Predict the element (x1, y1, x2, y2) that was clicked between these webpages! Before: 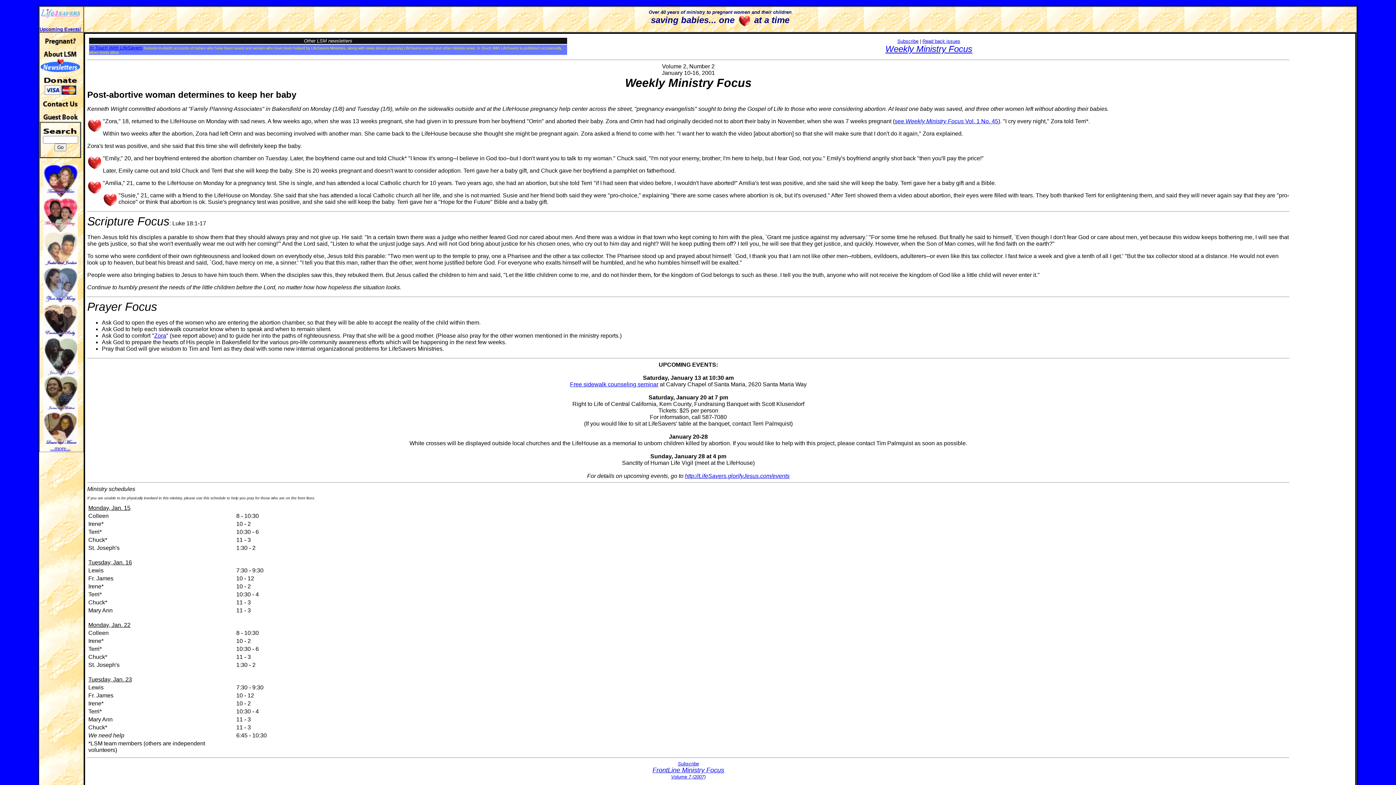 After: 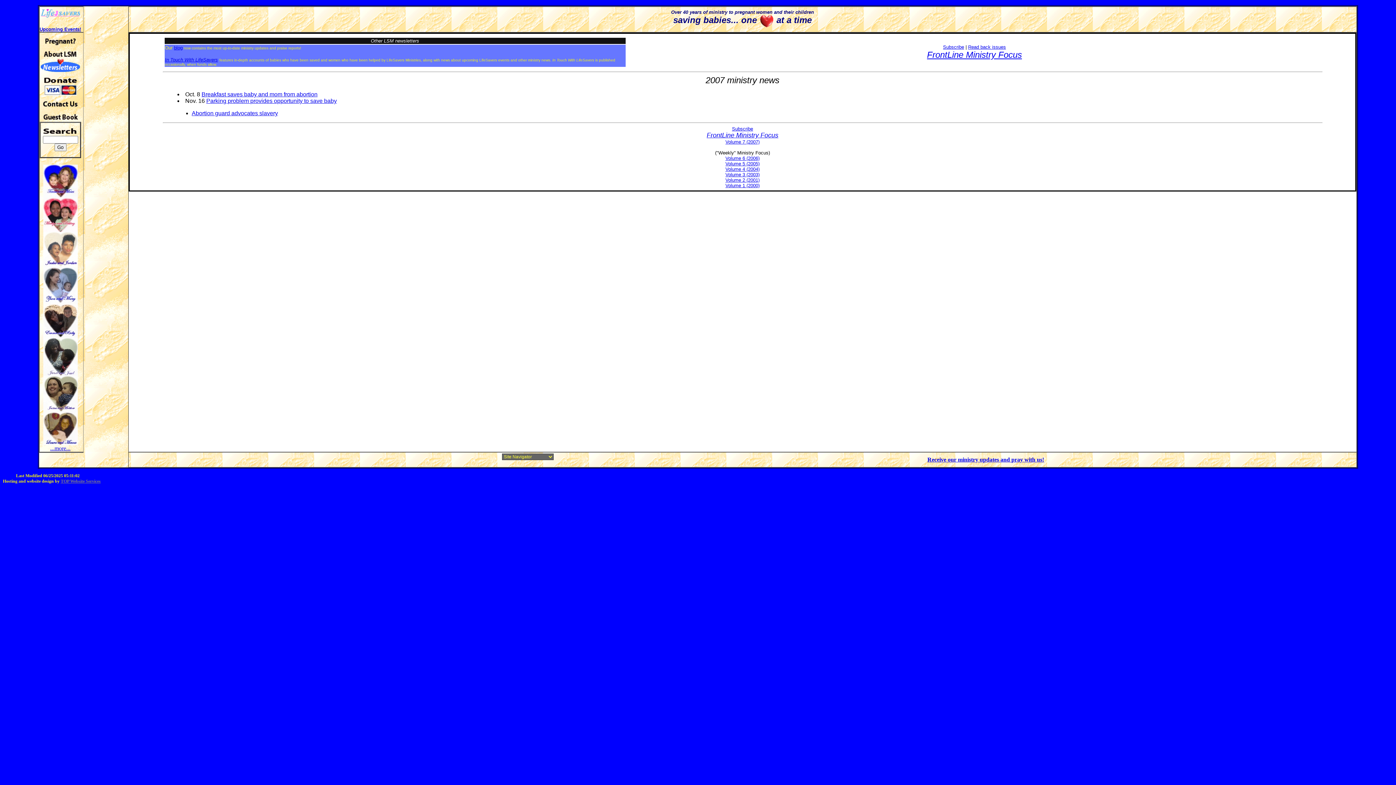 Action: bbox: (671, 774, 705, 780) label: Volume 7 (2007)